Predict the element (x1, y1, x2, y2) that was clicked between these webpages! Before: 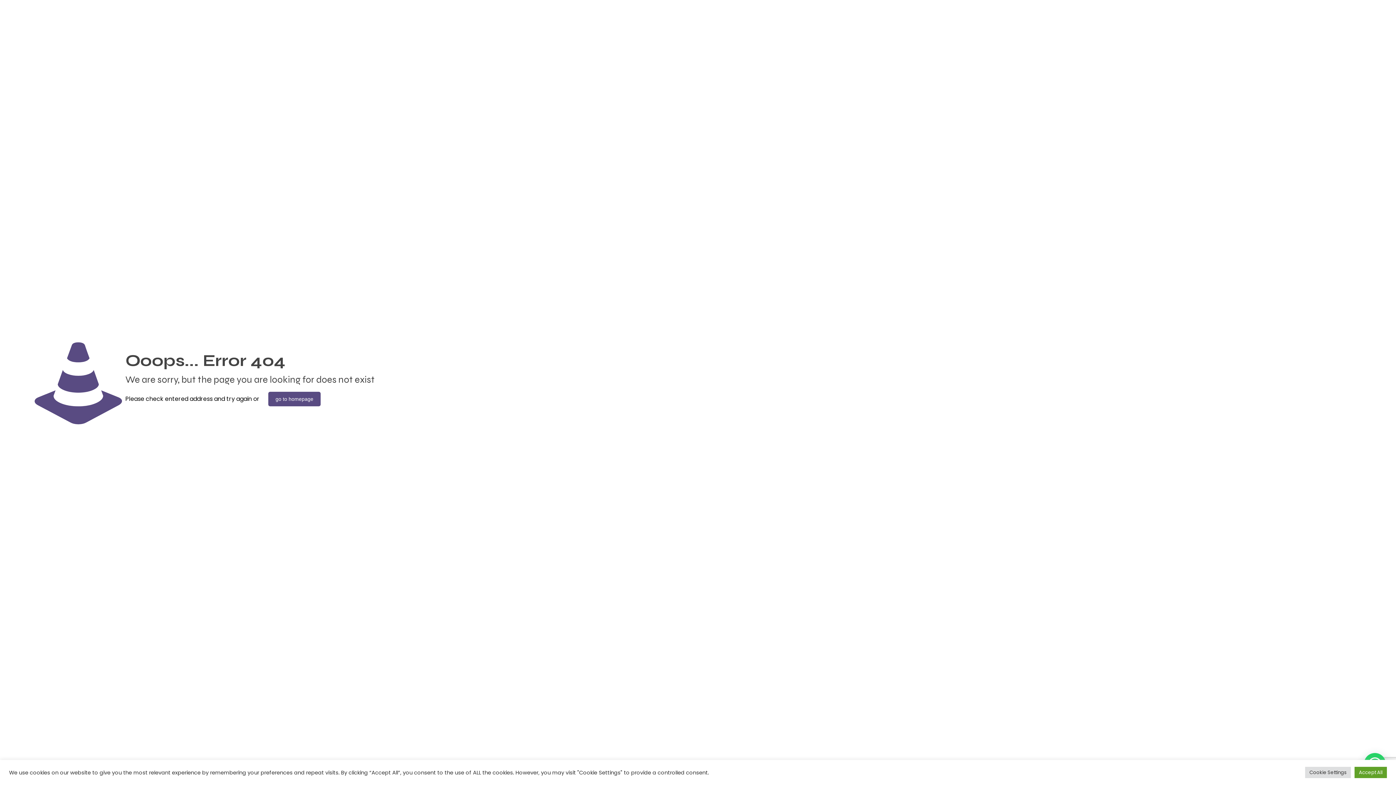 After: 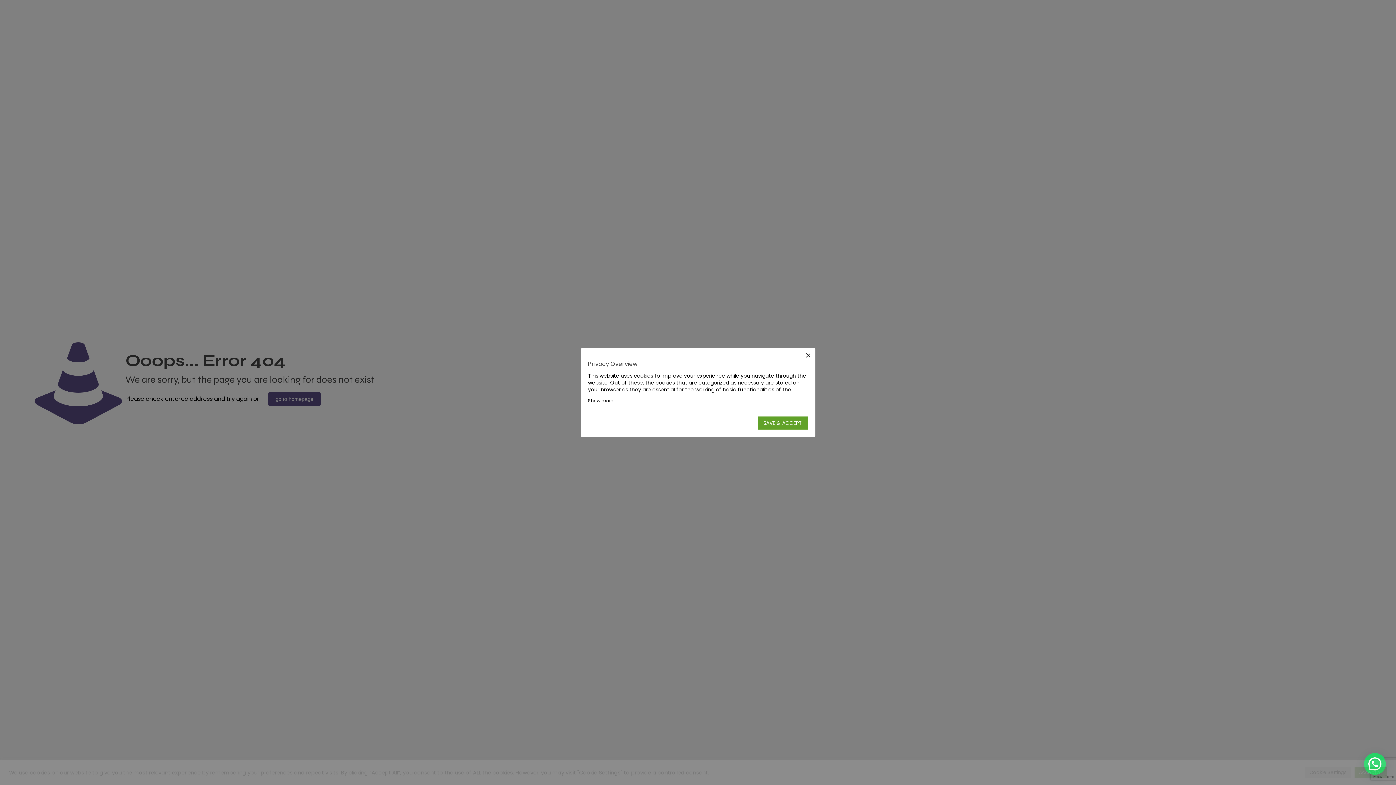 Action: bbox: (1305, 767, 1351, 778) label: Cookie Settings